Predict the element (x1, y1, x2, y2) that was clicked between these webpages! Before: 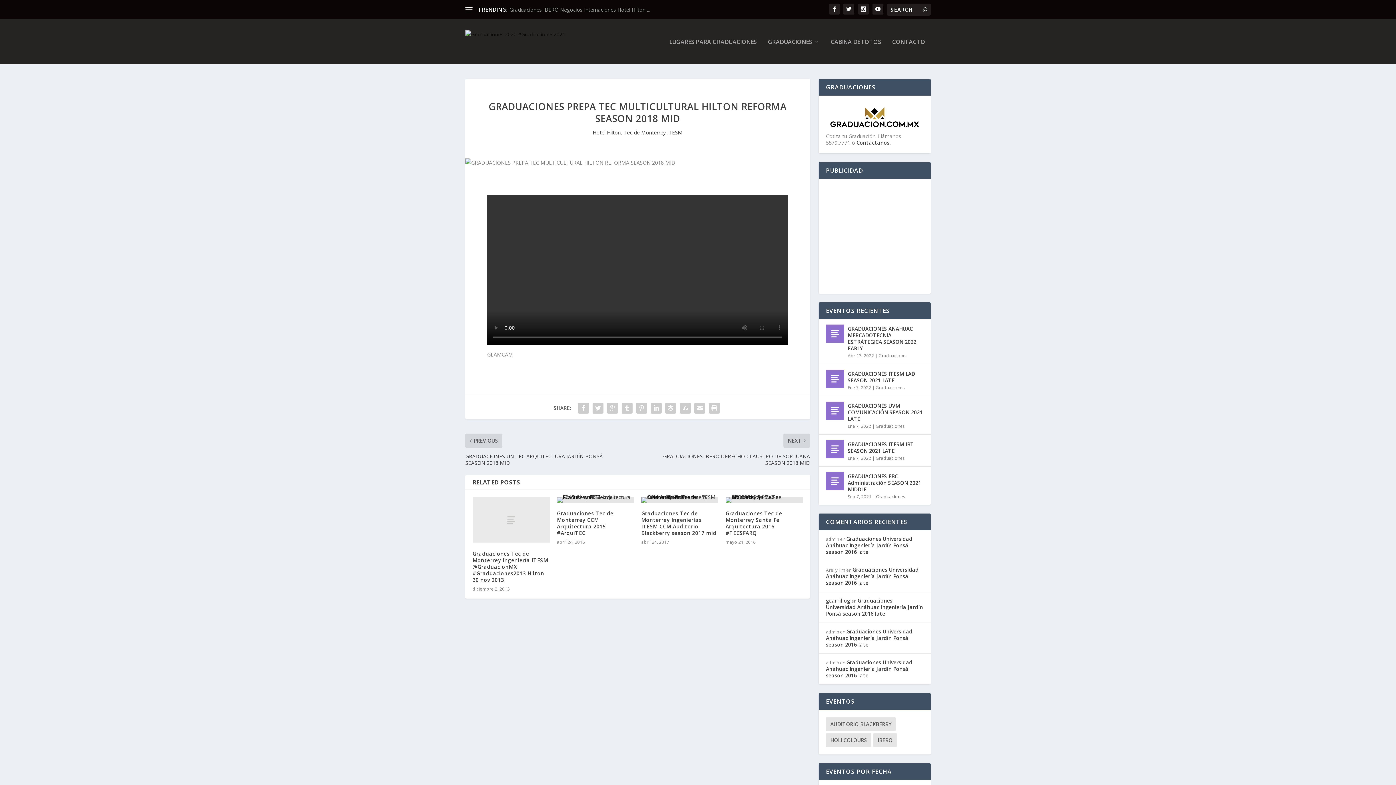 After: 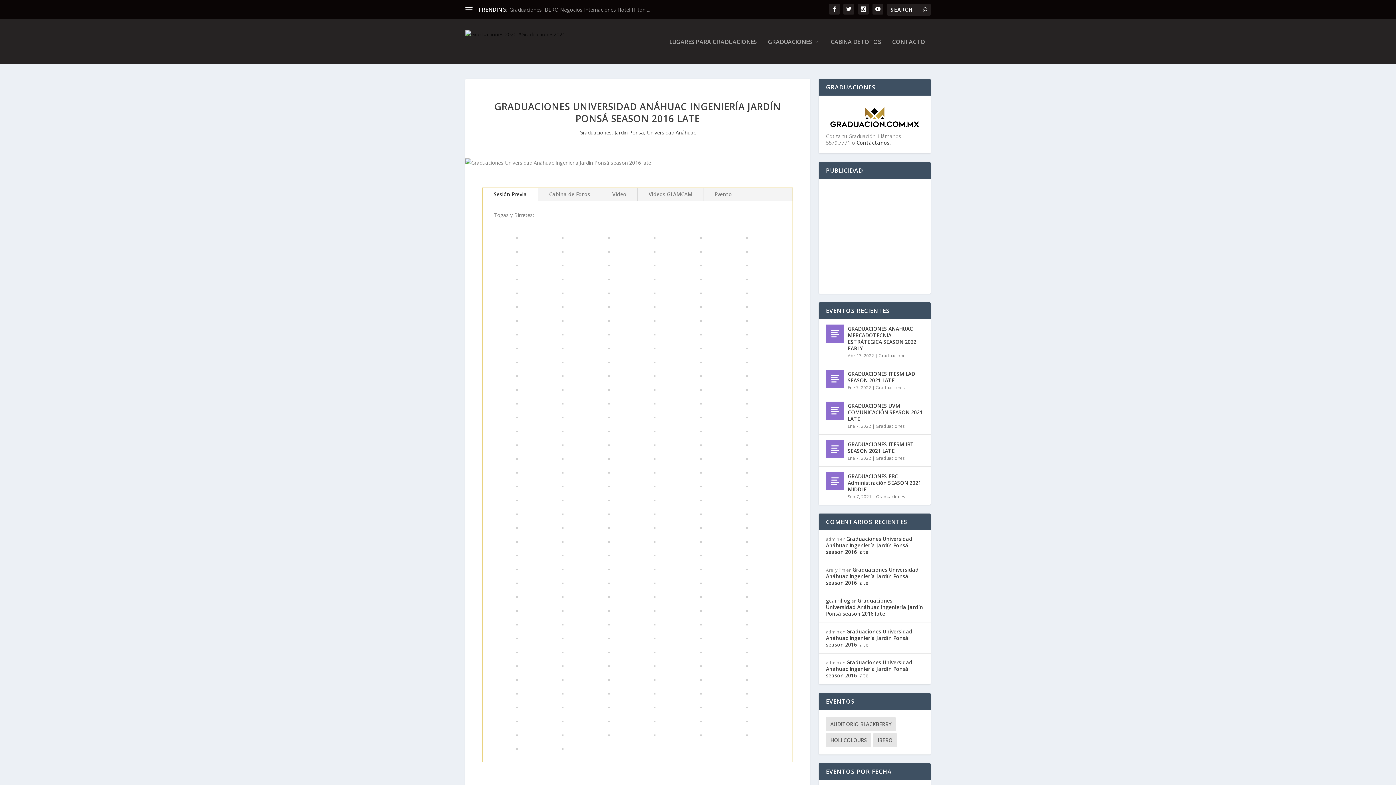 Action: bbox: (826, 566, 918, 586) label: Graduaciones Universidad Anáhuac Ingeniería Jardín Ponsá season 2016 late